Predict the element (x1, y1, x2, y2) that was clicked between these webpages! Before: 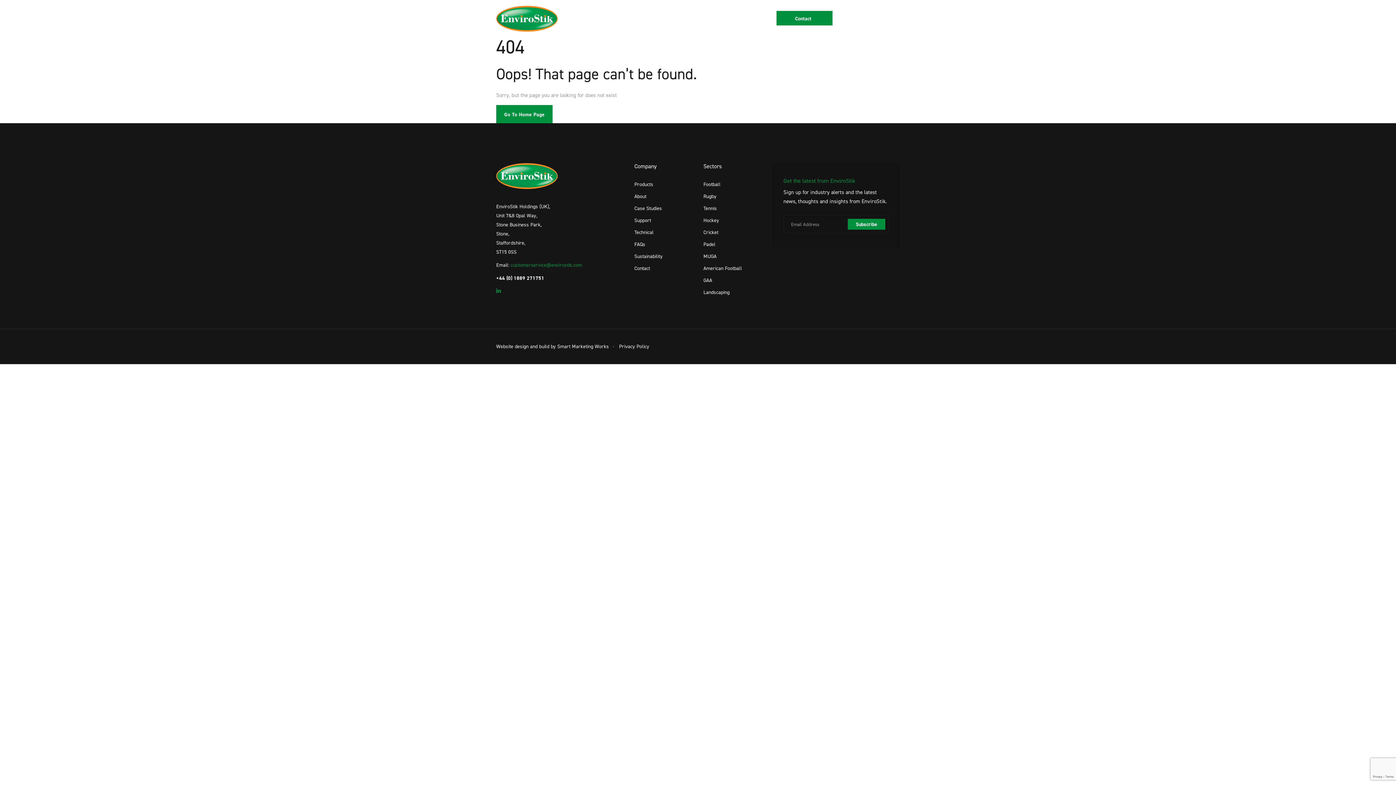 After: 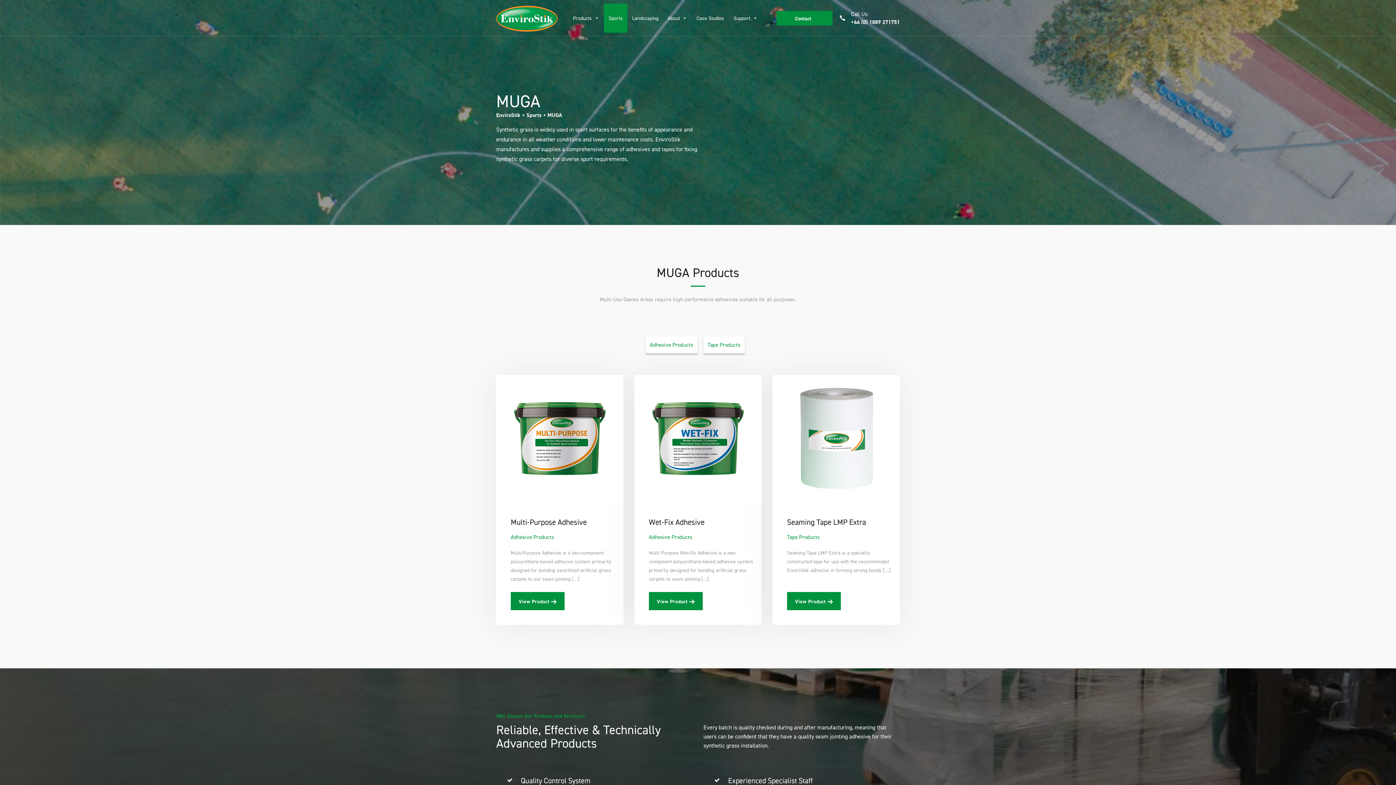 Action: bbox: (703, 250, 761, 262) label: MUGA